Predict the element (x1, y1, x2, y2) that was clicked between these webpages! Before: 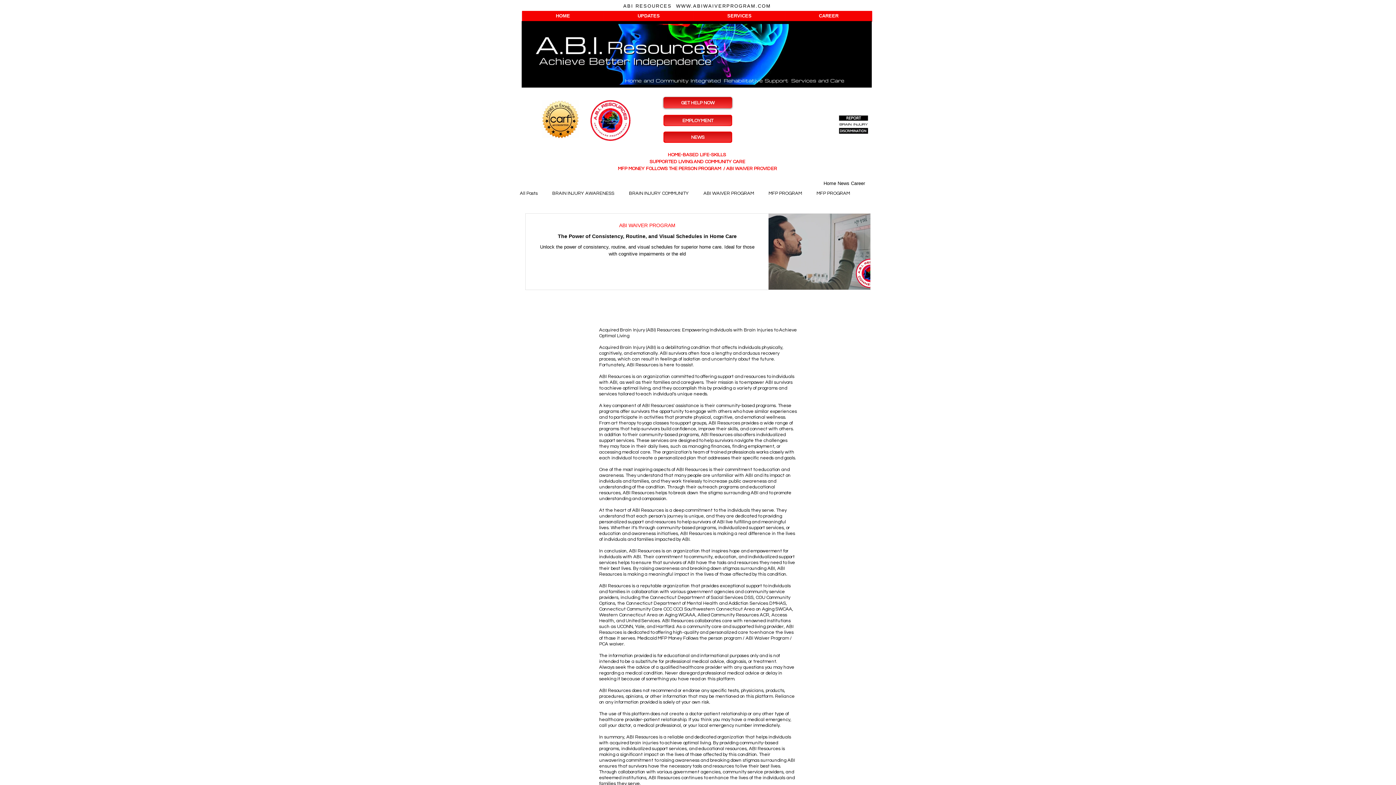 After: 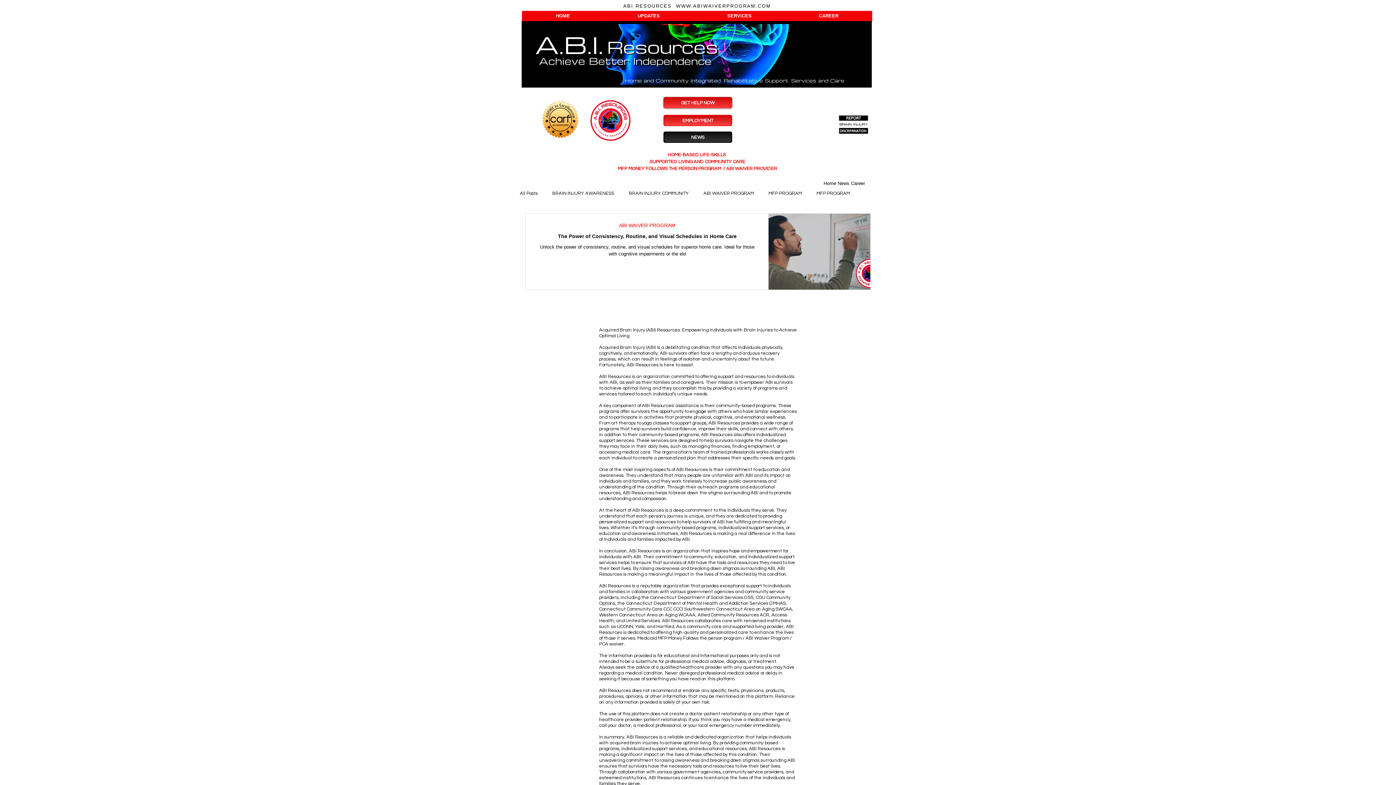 Action: bbox: (663, 131, 732, 142) label: NEWS